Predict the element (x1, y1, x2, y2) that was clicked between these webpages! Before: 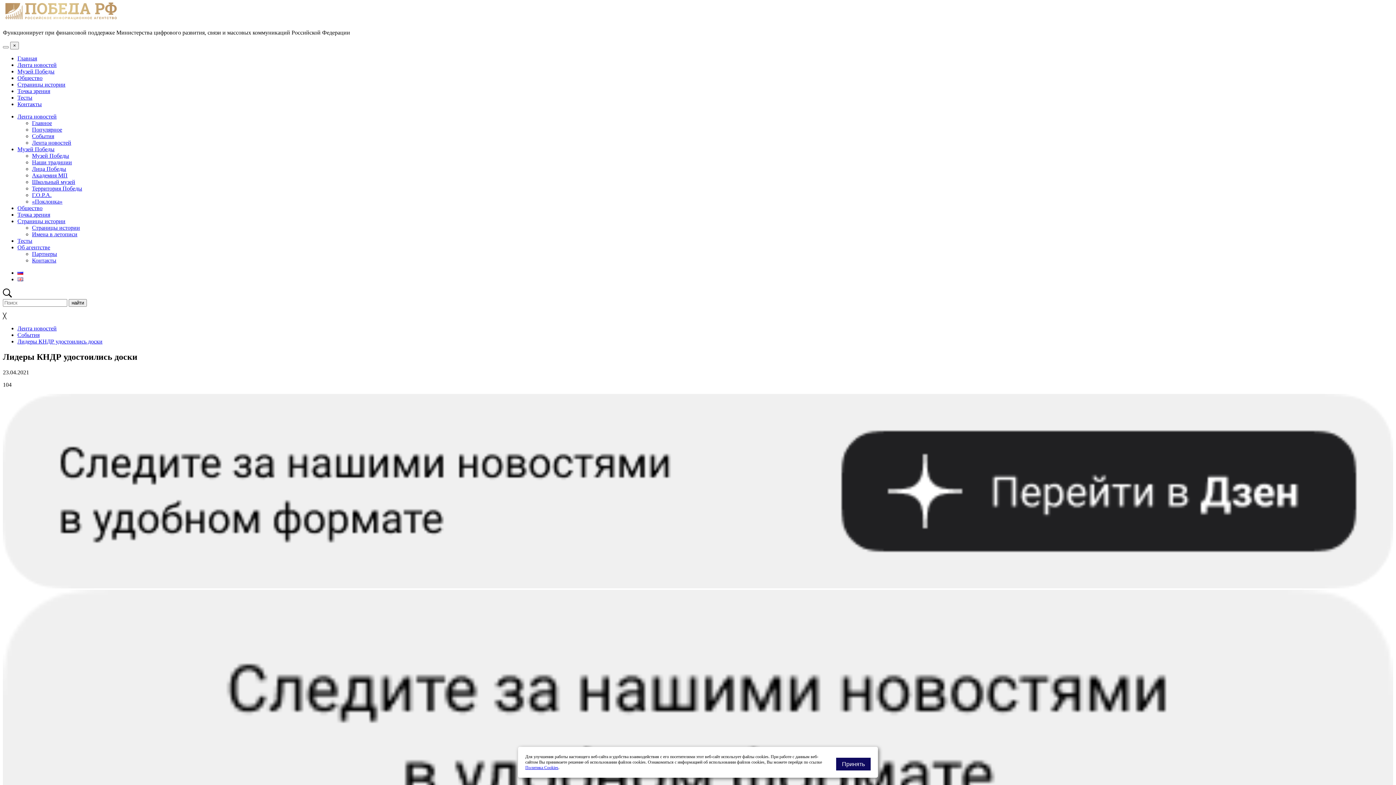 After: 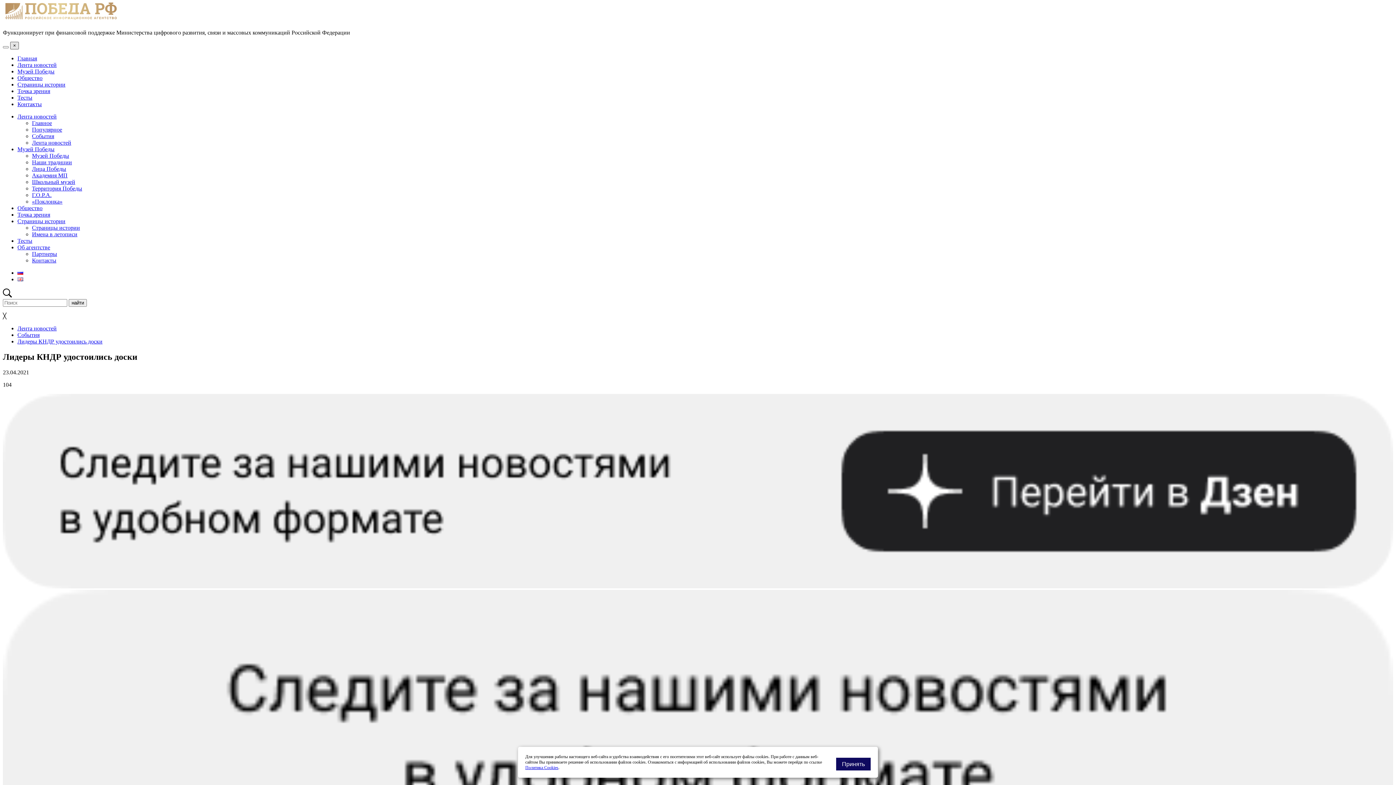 Action: label: × bbox: (10, 41, 18, 49)